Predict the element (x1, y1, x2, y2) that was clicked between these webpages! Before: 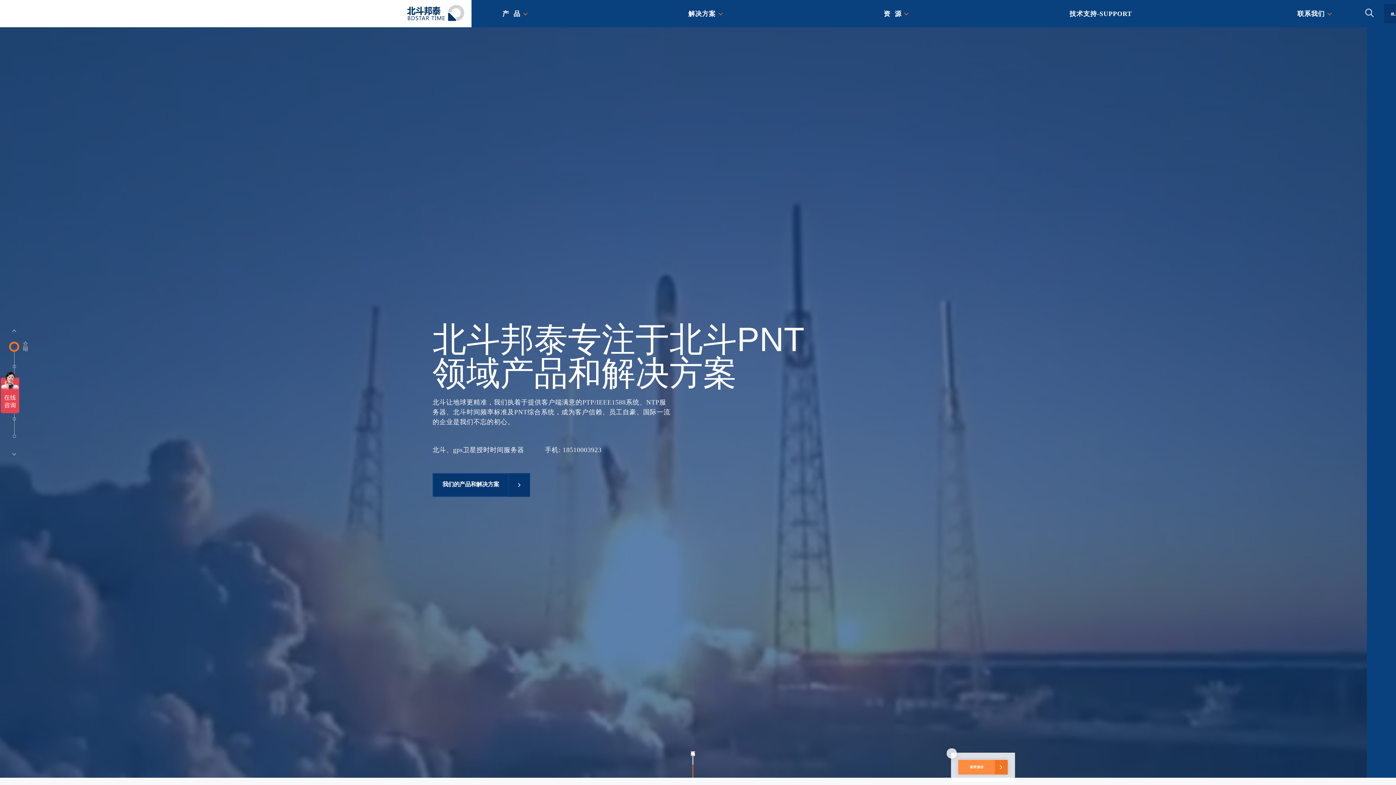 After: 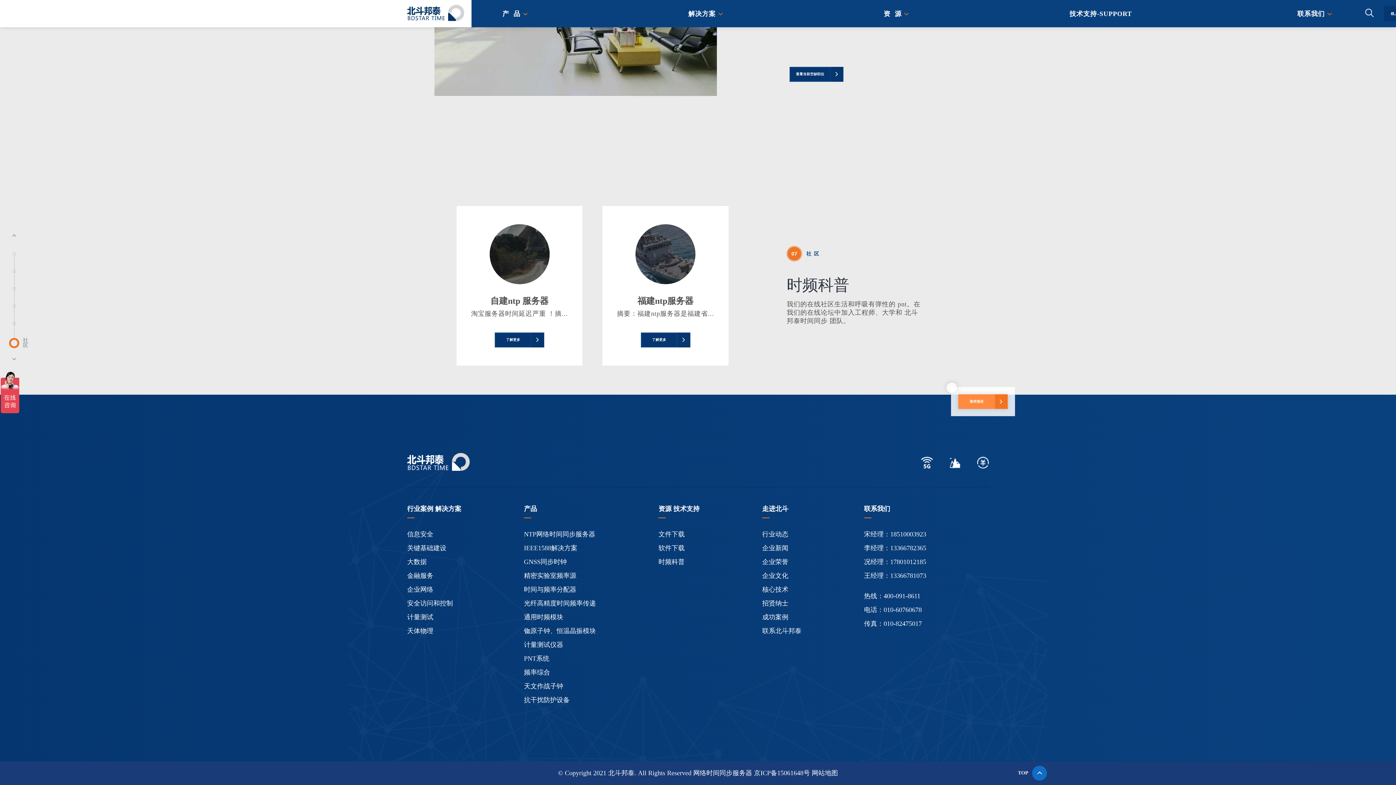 Action: bbox: (9, 326, 19, 336)